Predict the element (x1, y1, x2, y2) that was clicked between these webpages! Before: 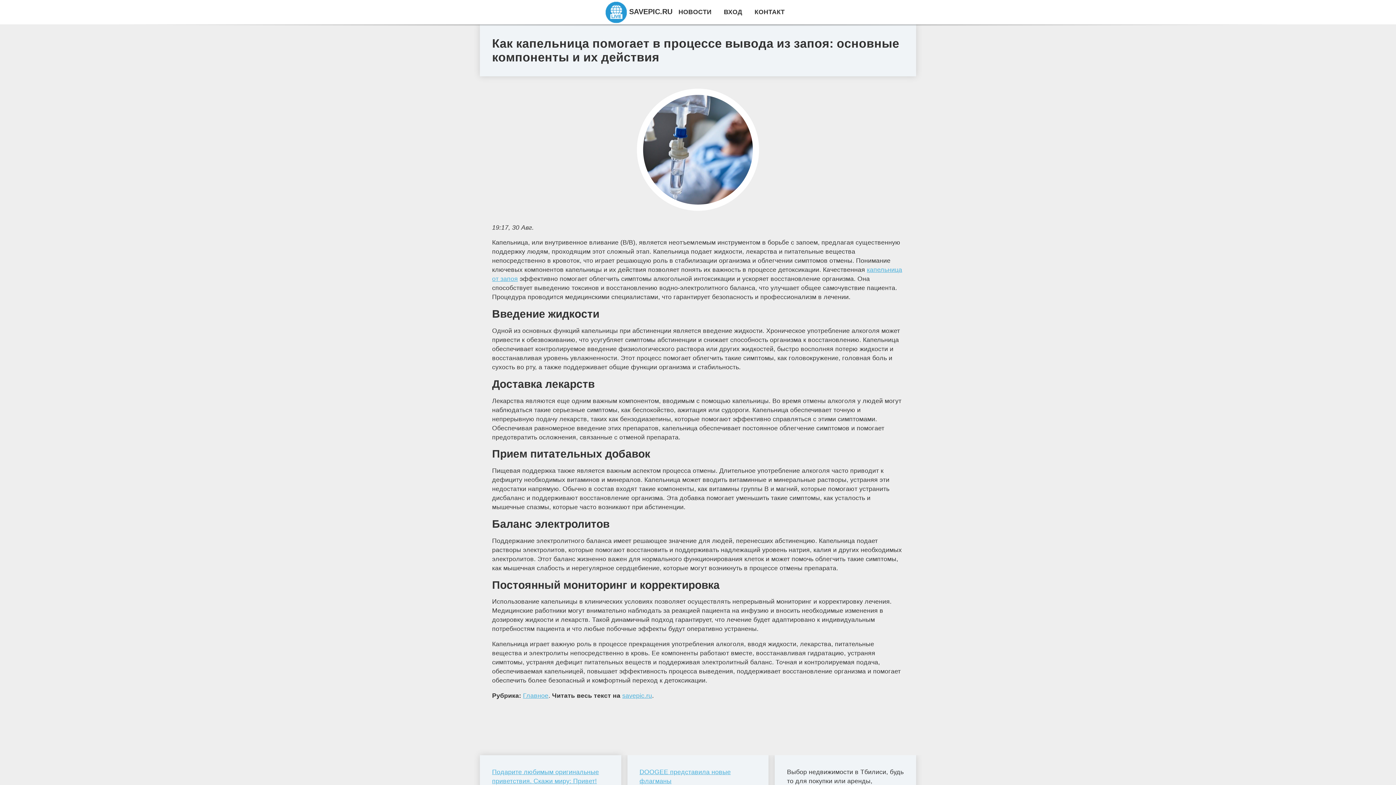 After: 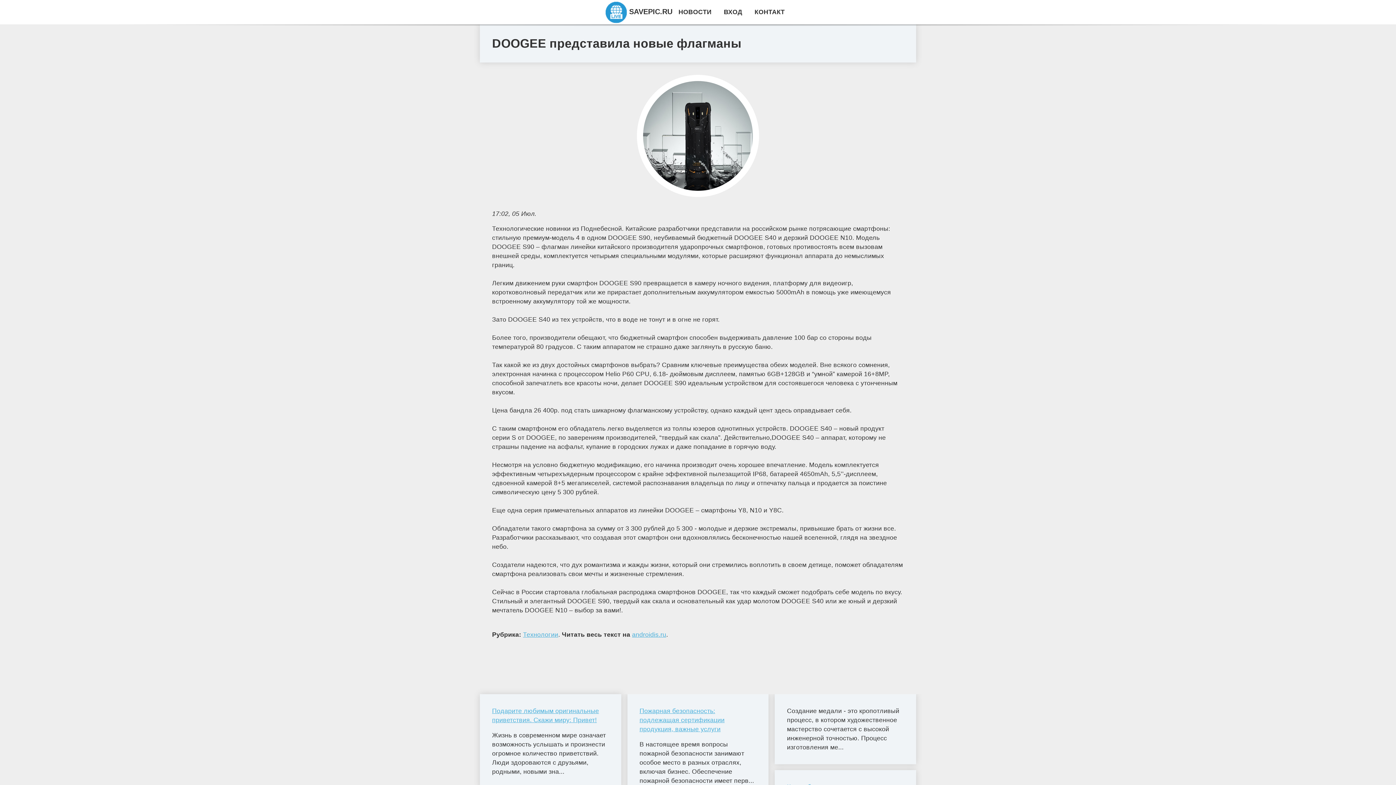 Action: label: DOOGEE представила новые флагманы bbox: (639, 767, 756, 786)